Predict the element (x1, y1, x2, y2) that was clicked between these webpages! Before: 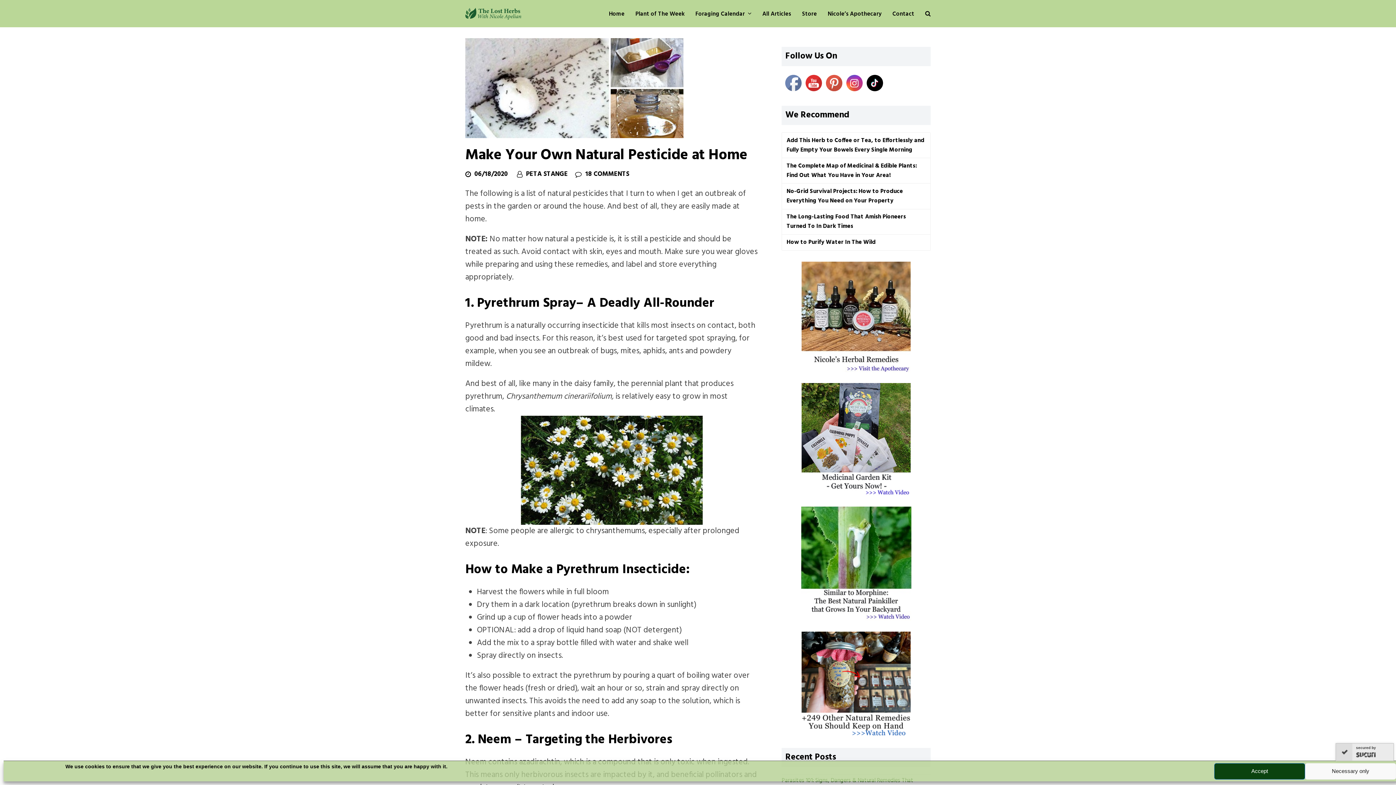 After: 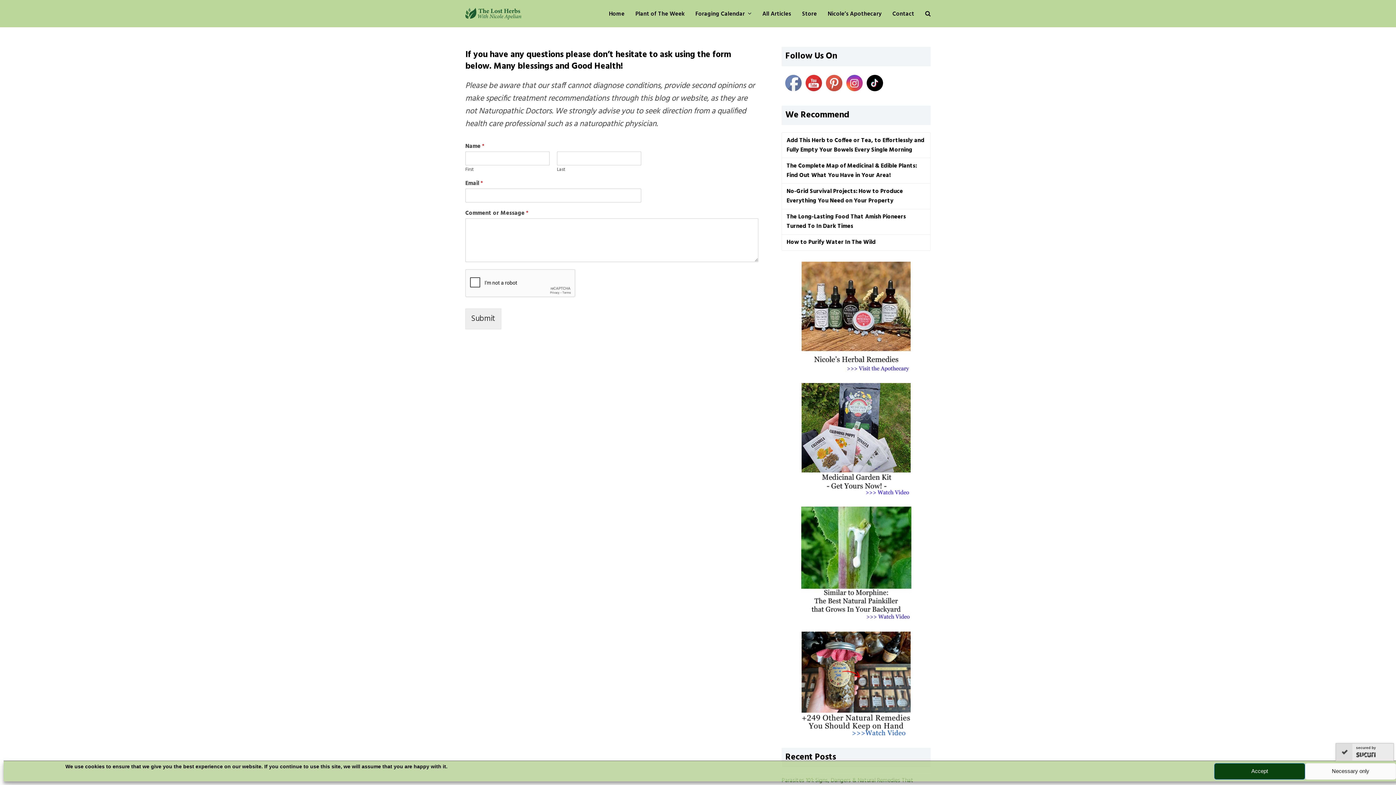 Action: label: Contact bbox: (887, 4, 920, 22)